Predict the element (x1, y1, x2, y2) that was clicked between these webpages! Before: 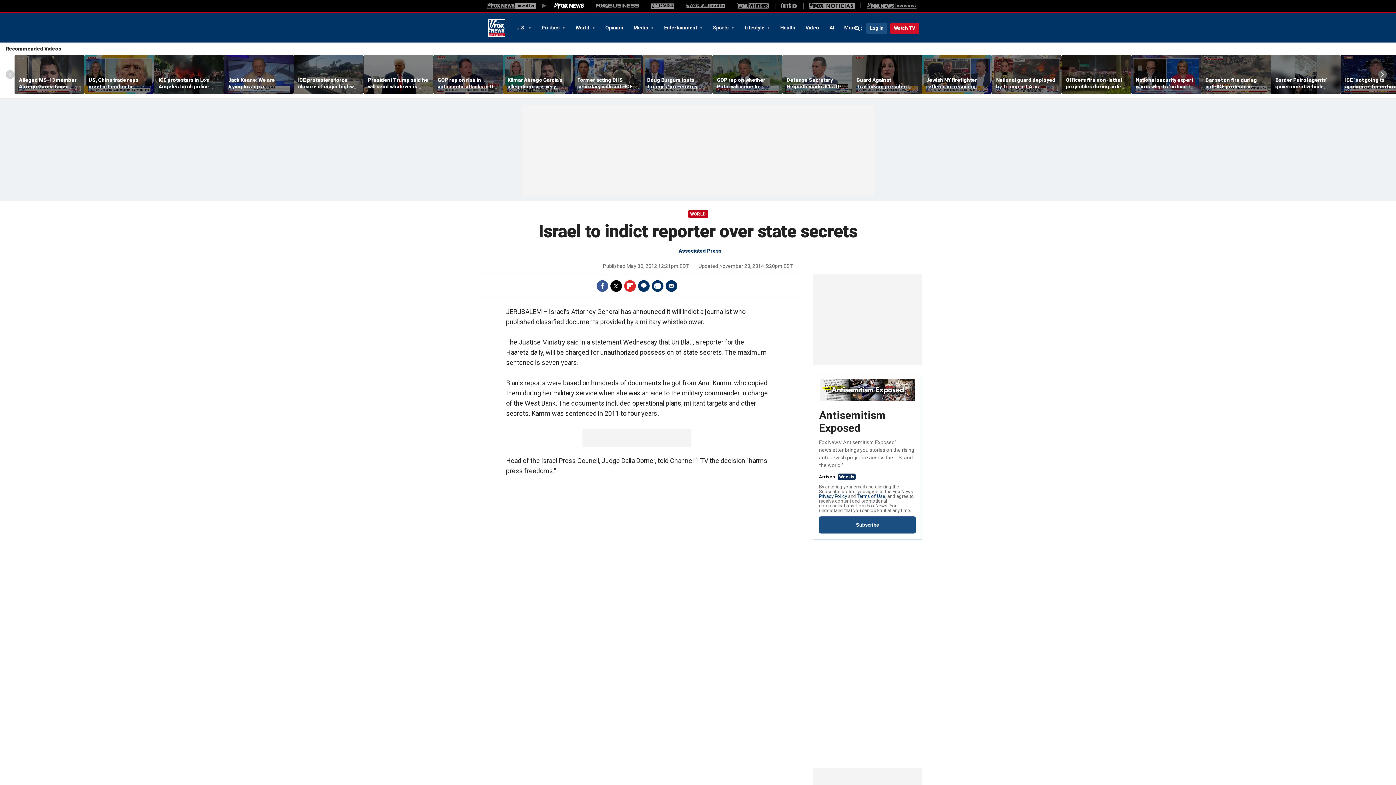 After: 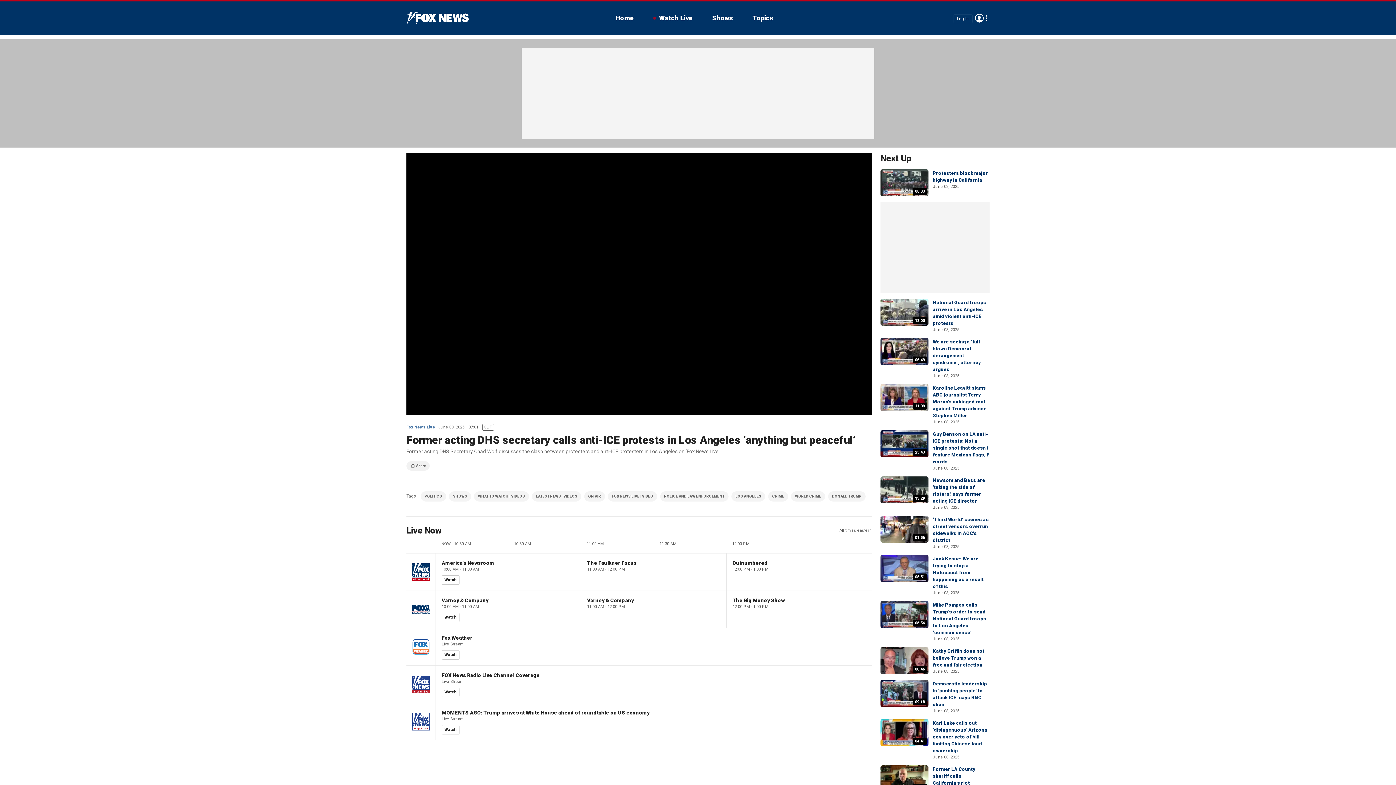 Action: bbox: (573, 55, 642, 94)